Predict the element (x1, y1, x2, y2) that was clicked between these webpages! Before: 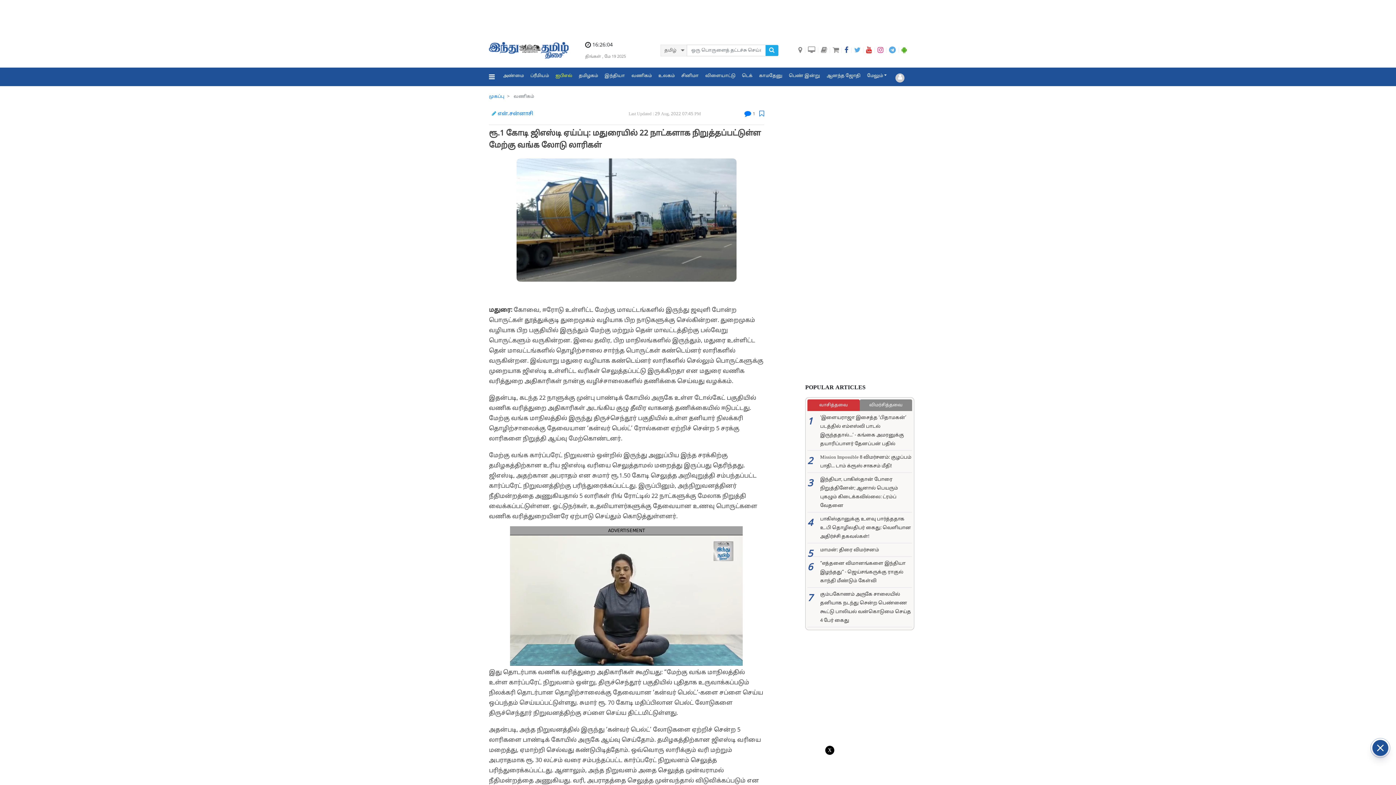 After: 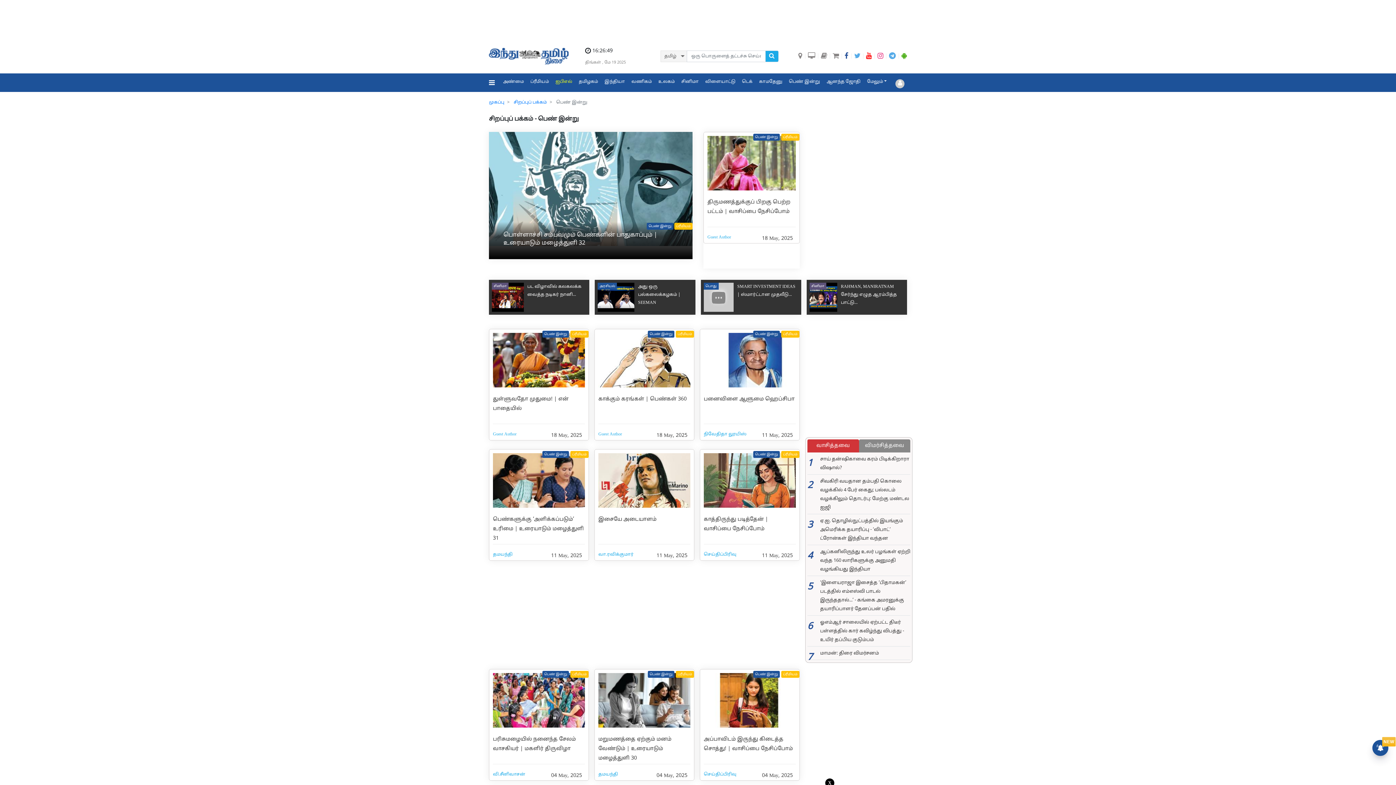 Action: label: பெண் இன்று bbox: (785, 67, 823, 84)